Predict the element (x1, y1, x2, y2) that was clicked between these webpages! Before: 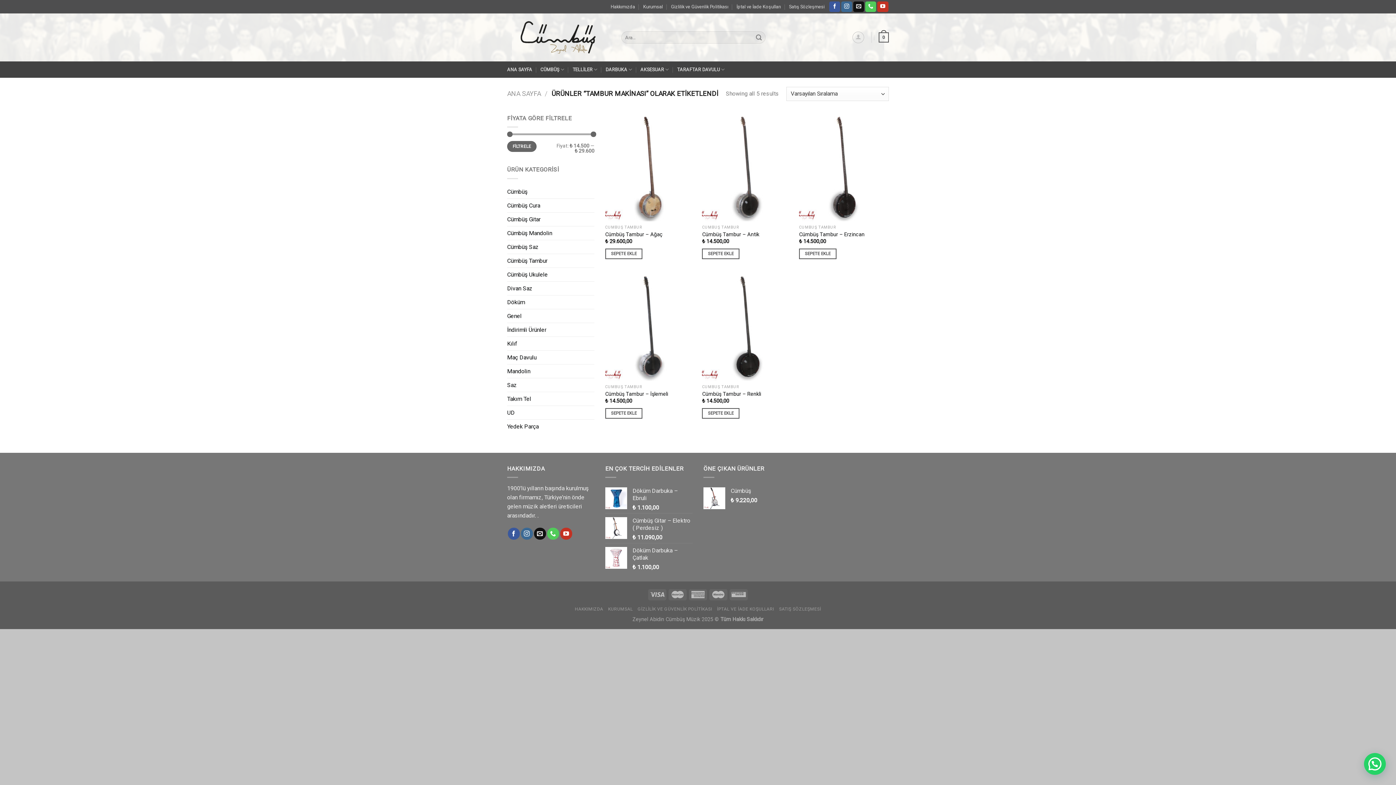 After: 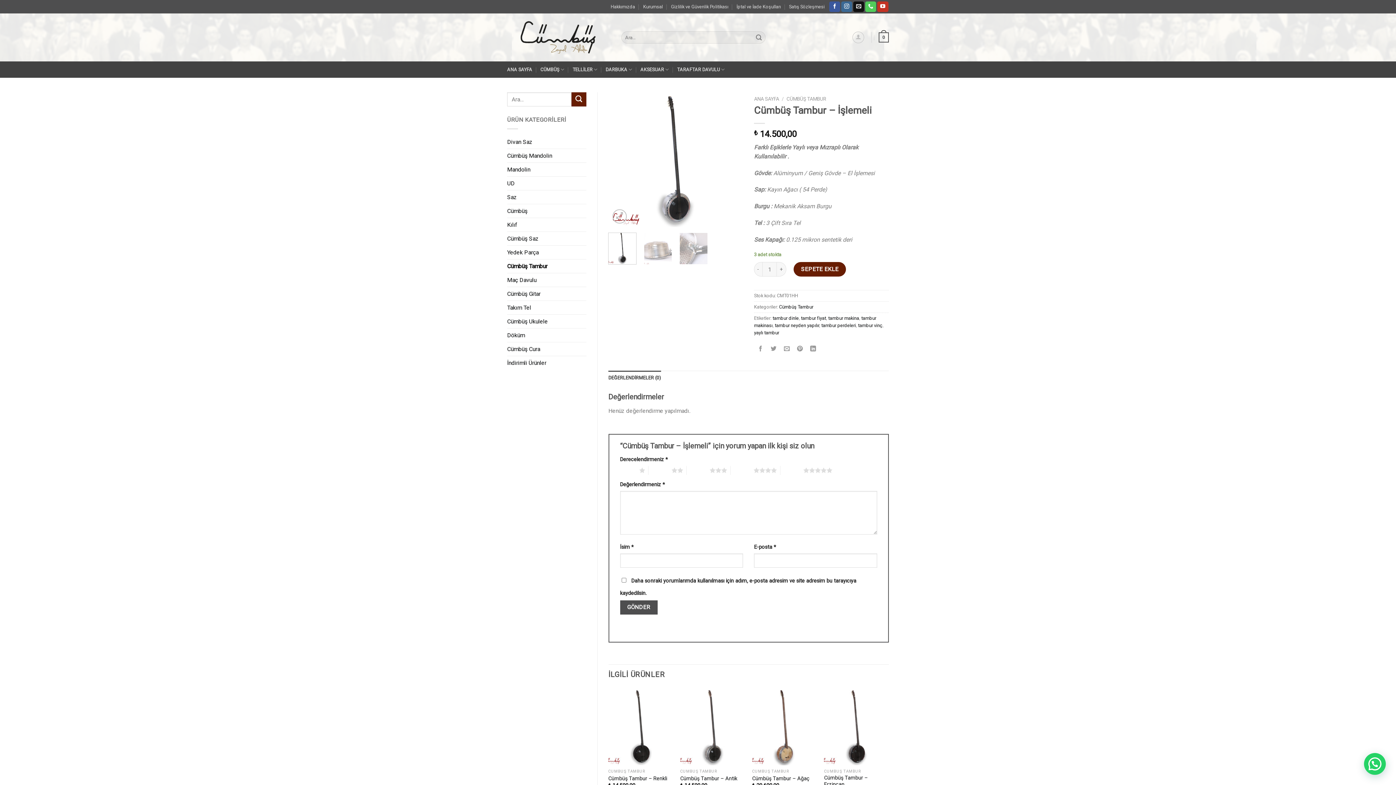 Action: label: Cümbüş Tambur – İşlemeli bbox: (605, 273, 695, 381)